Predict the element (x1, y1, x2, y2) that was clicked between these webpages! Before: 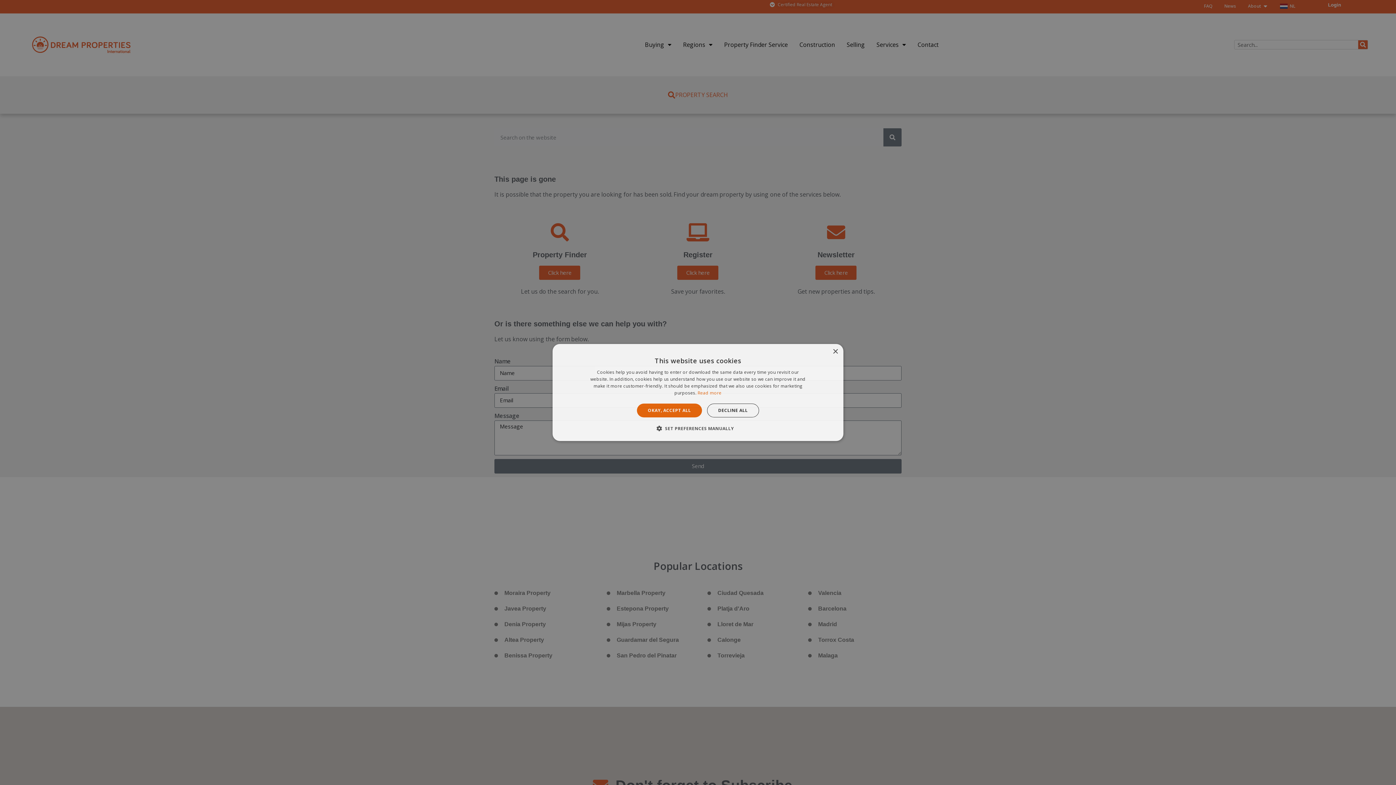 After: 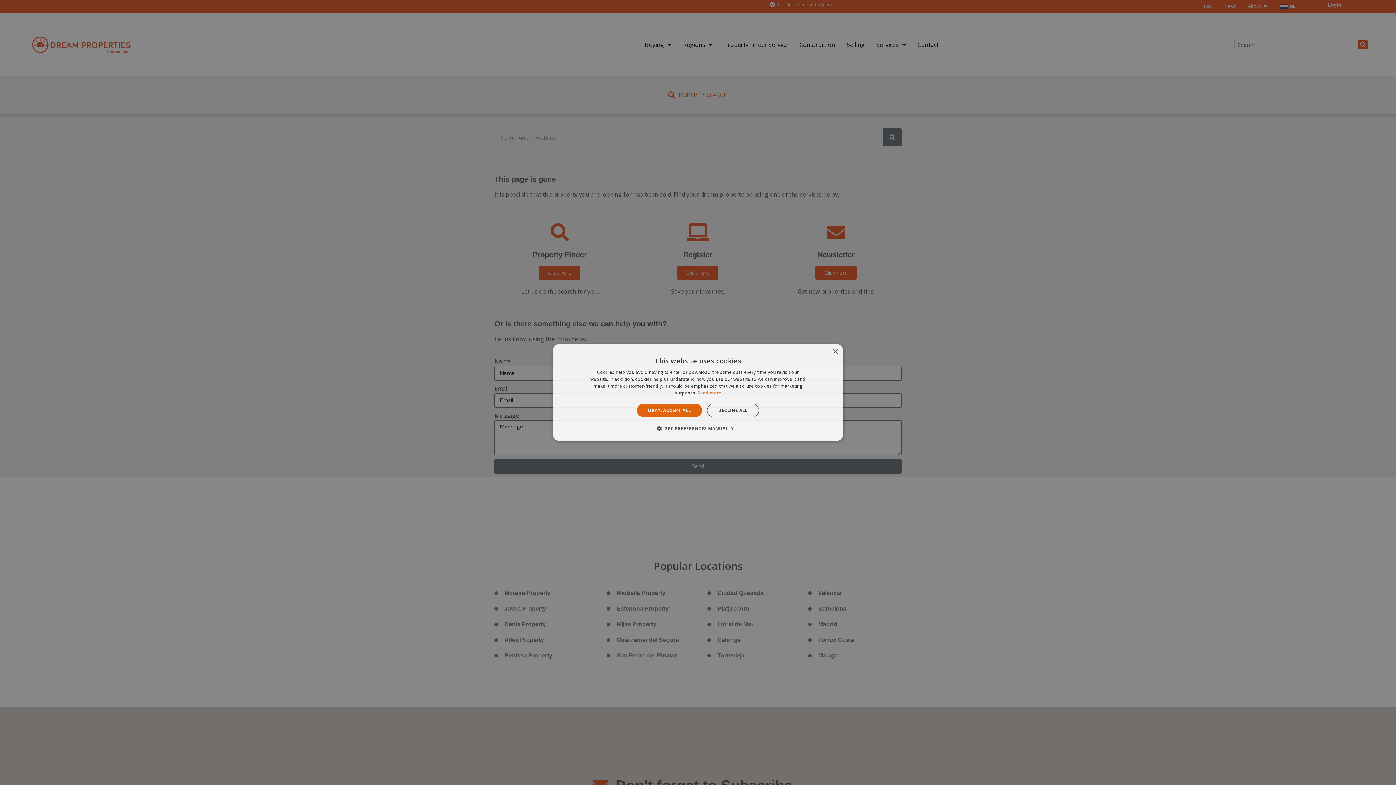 Action: label: Read more, opens a new window bbox: (697, 390, 721, 396)